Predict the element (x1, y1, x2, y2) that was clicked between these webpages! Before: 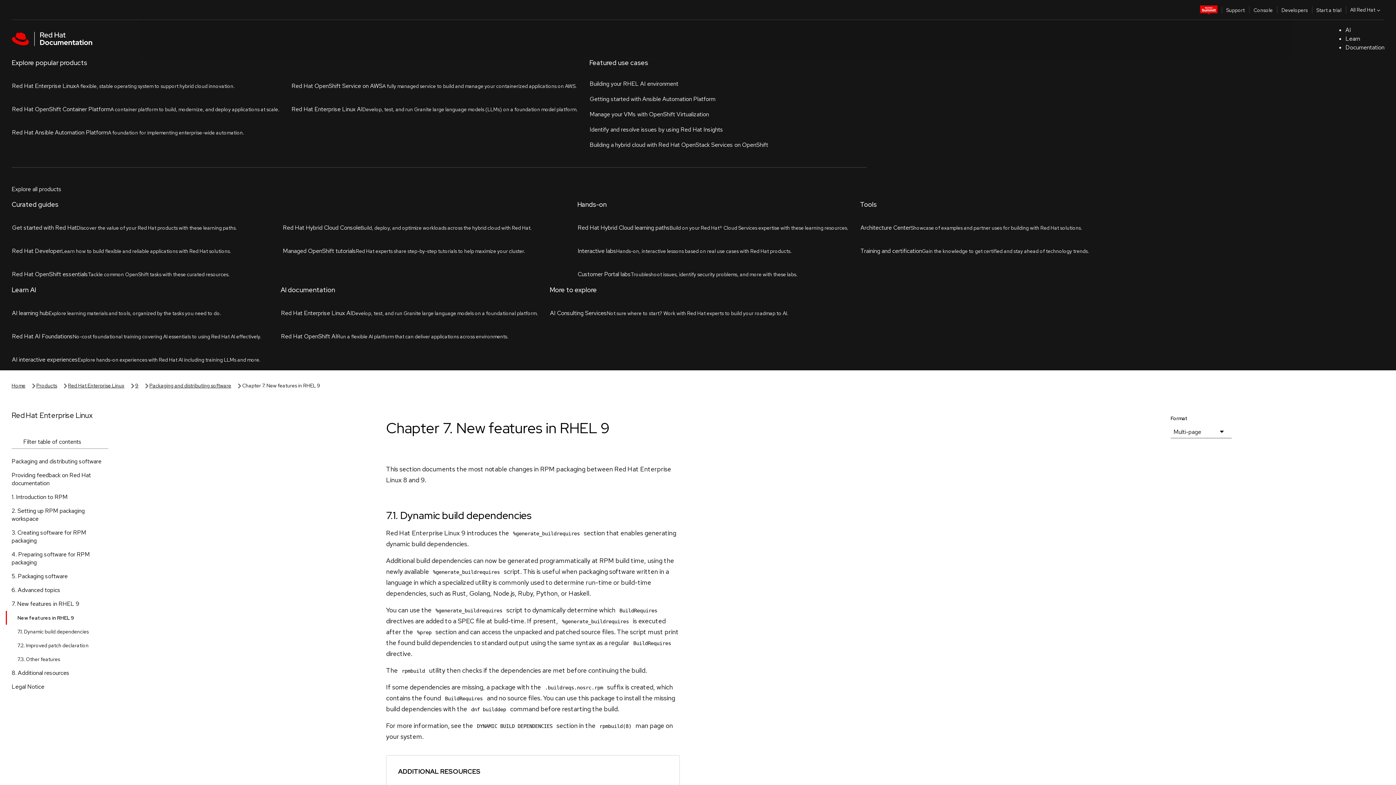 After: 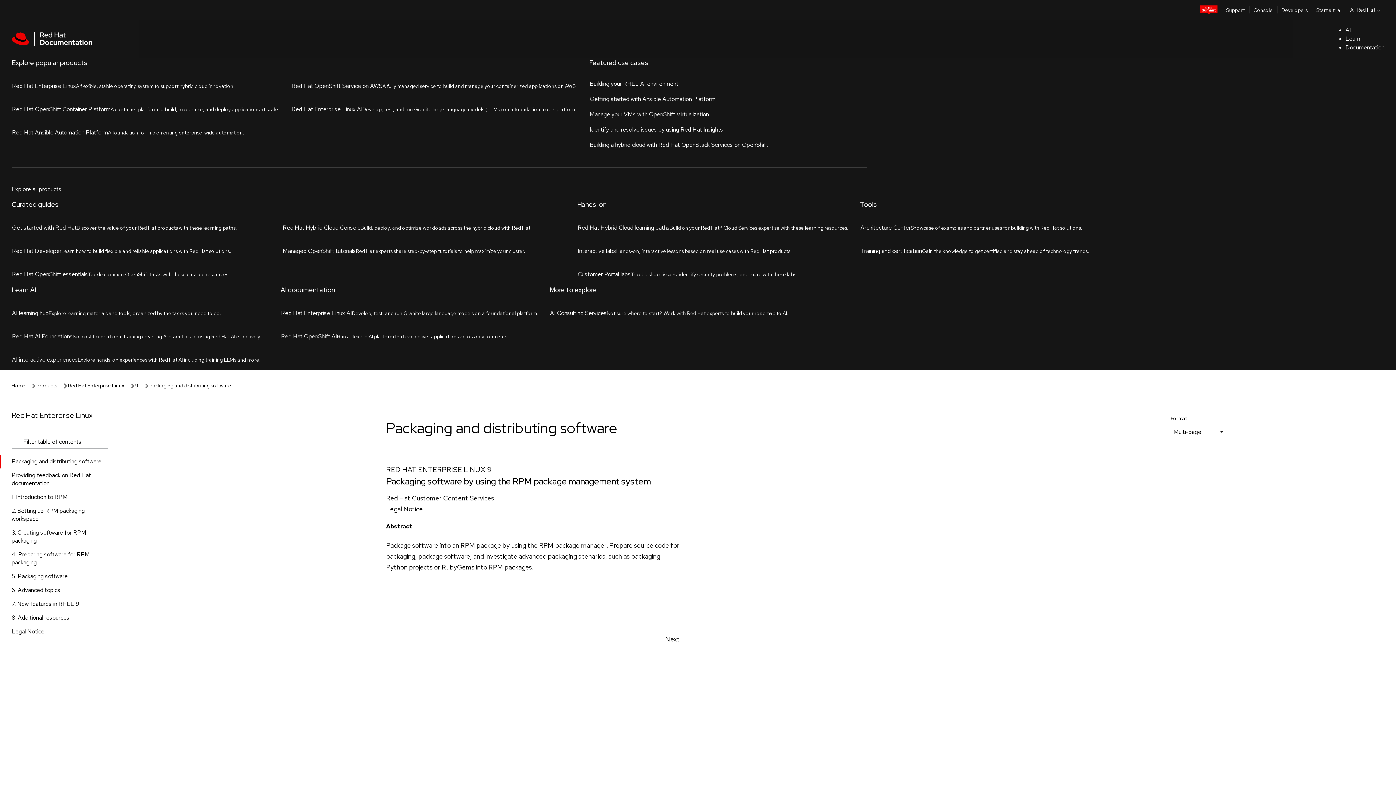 Action: label: Packaging and distributing software bbox: (149, 57, 231, 65)